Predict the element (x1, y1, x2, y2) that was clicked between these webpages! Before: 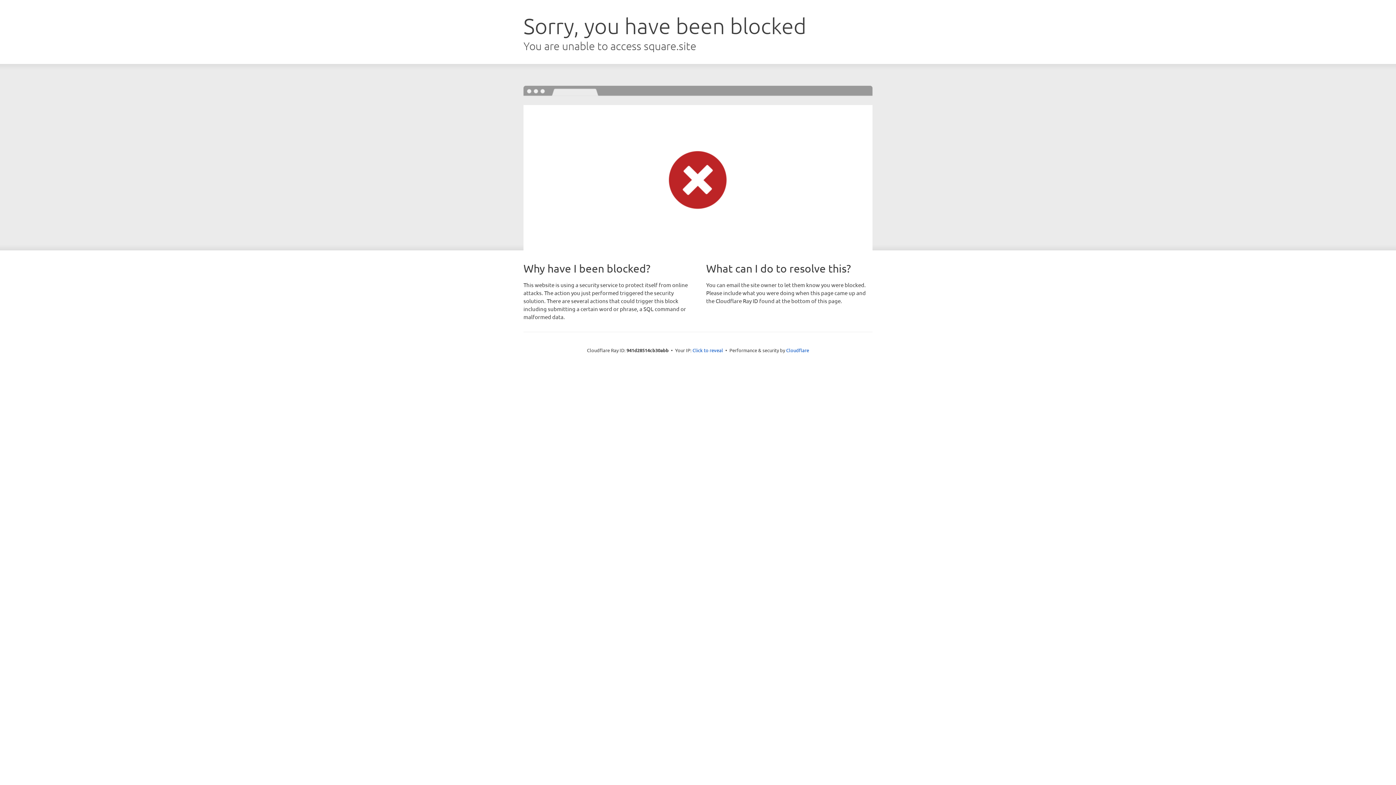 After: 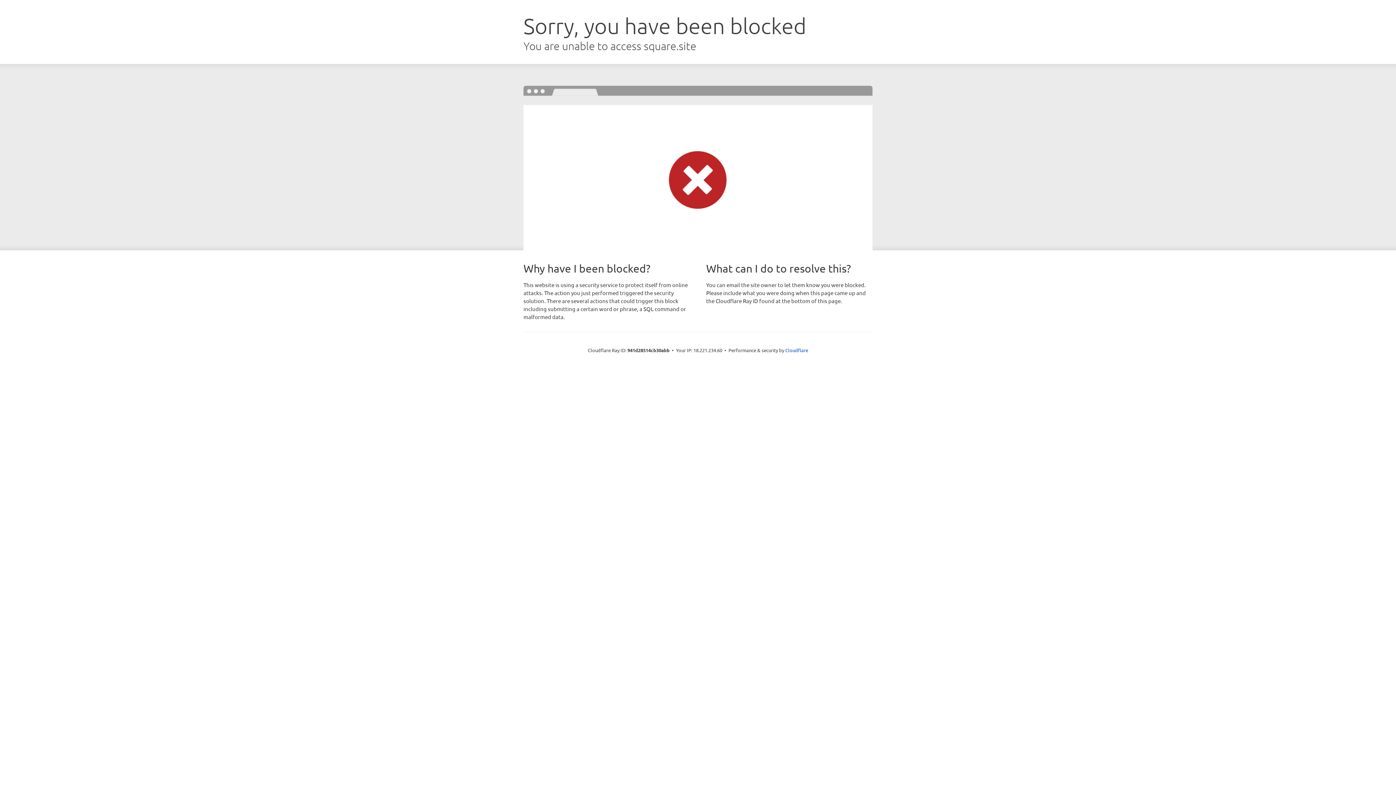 Action: label: Click to reveal bbox: (692, 346, 723, 353)